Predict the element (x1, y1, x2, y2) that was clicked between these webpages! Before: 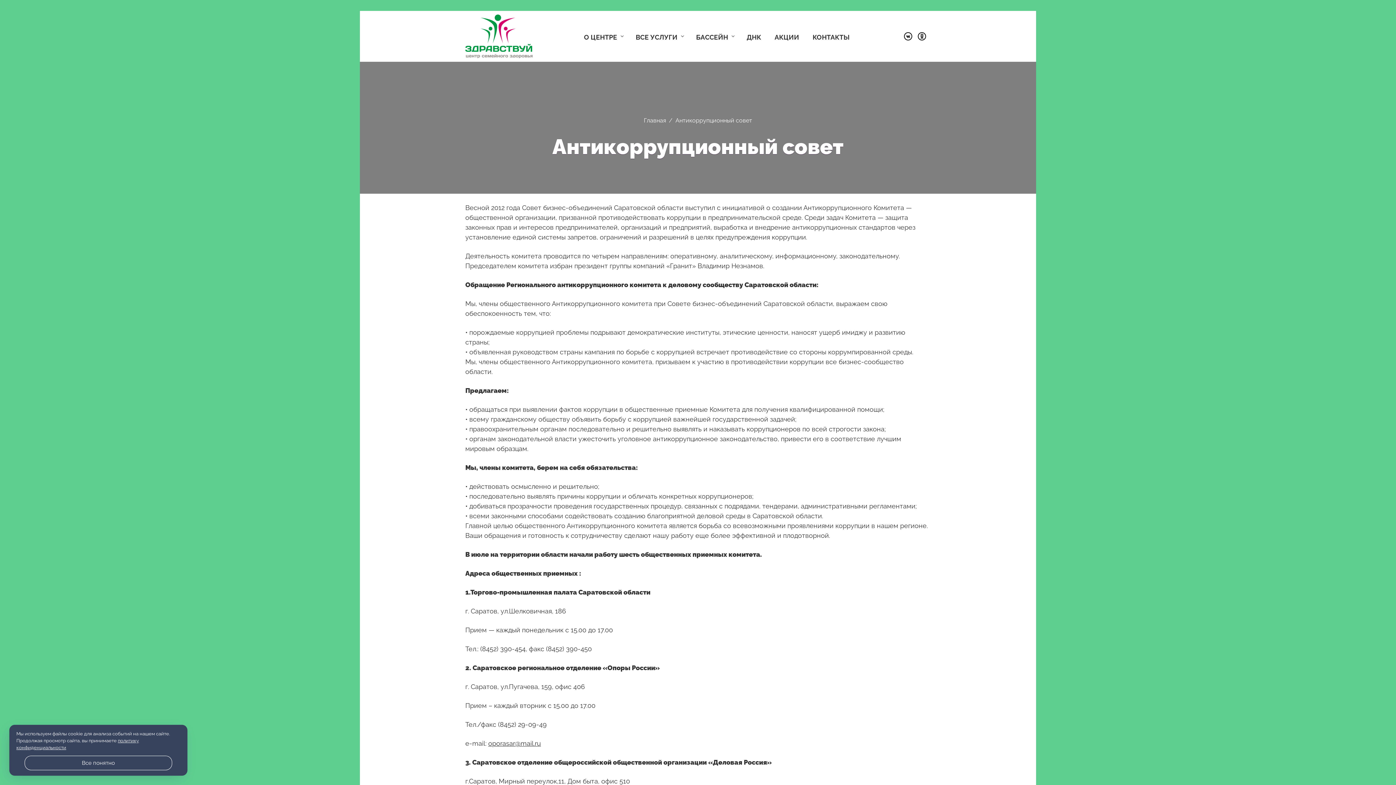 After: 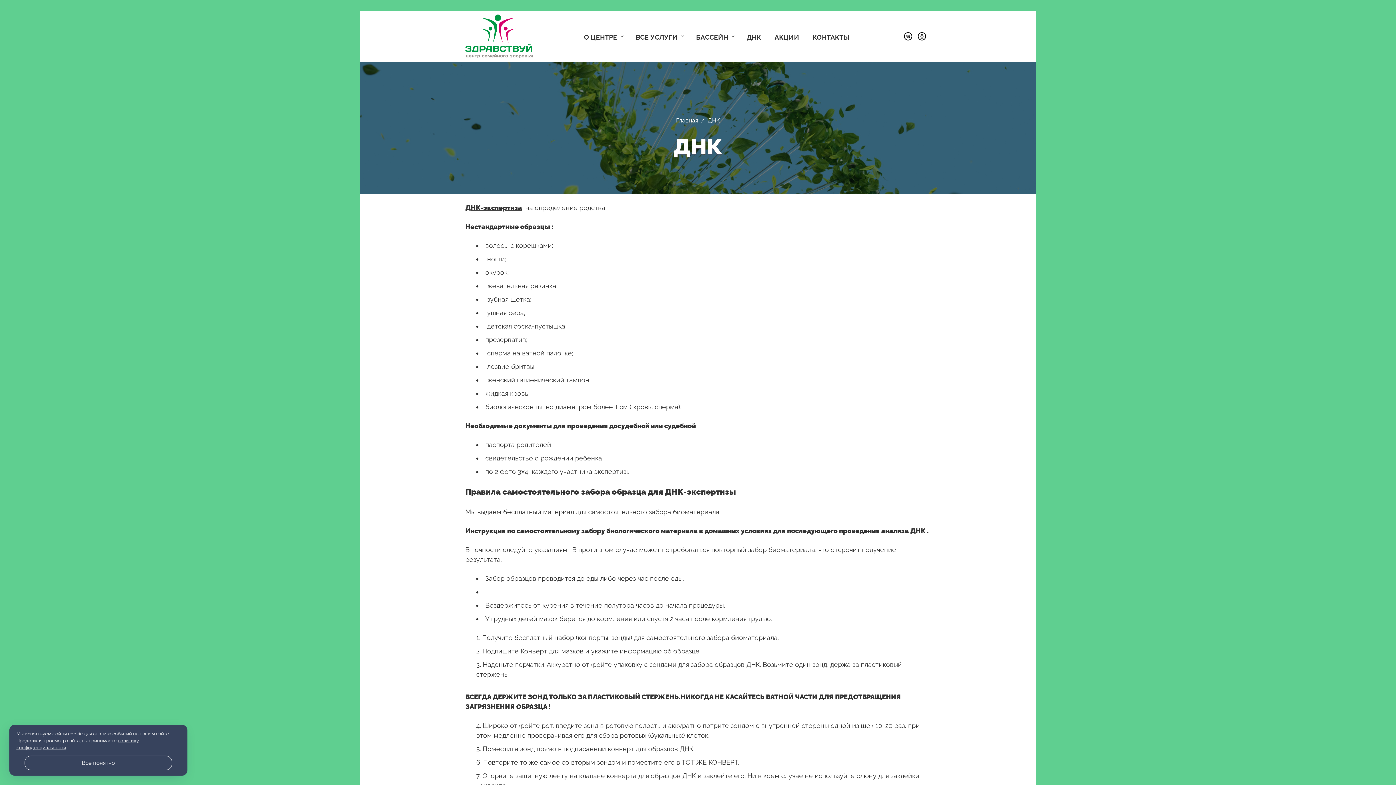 Action: bbox: (746, 33, 761, 41) label: ДНК